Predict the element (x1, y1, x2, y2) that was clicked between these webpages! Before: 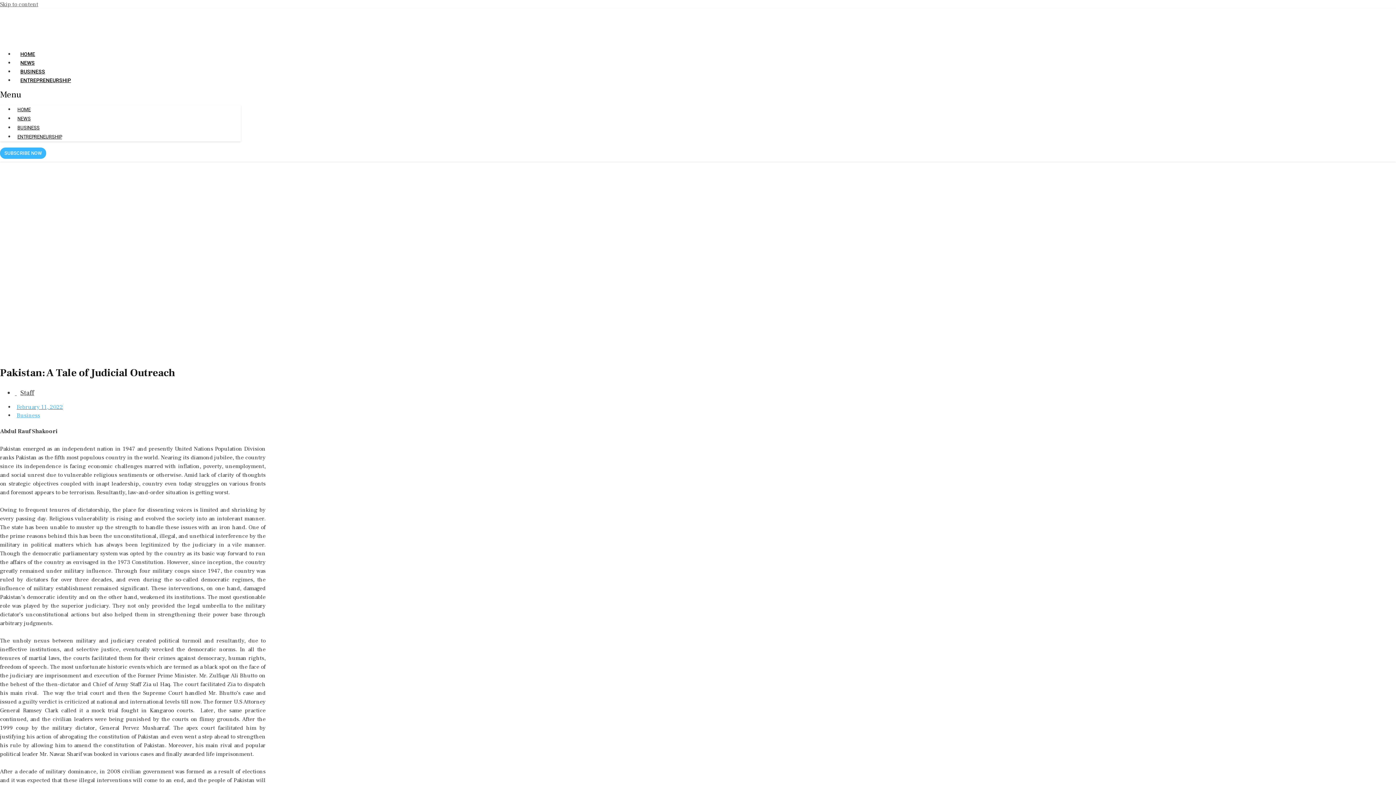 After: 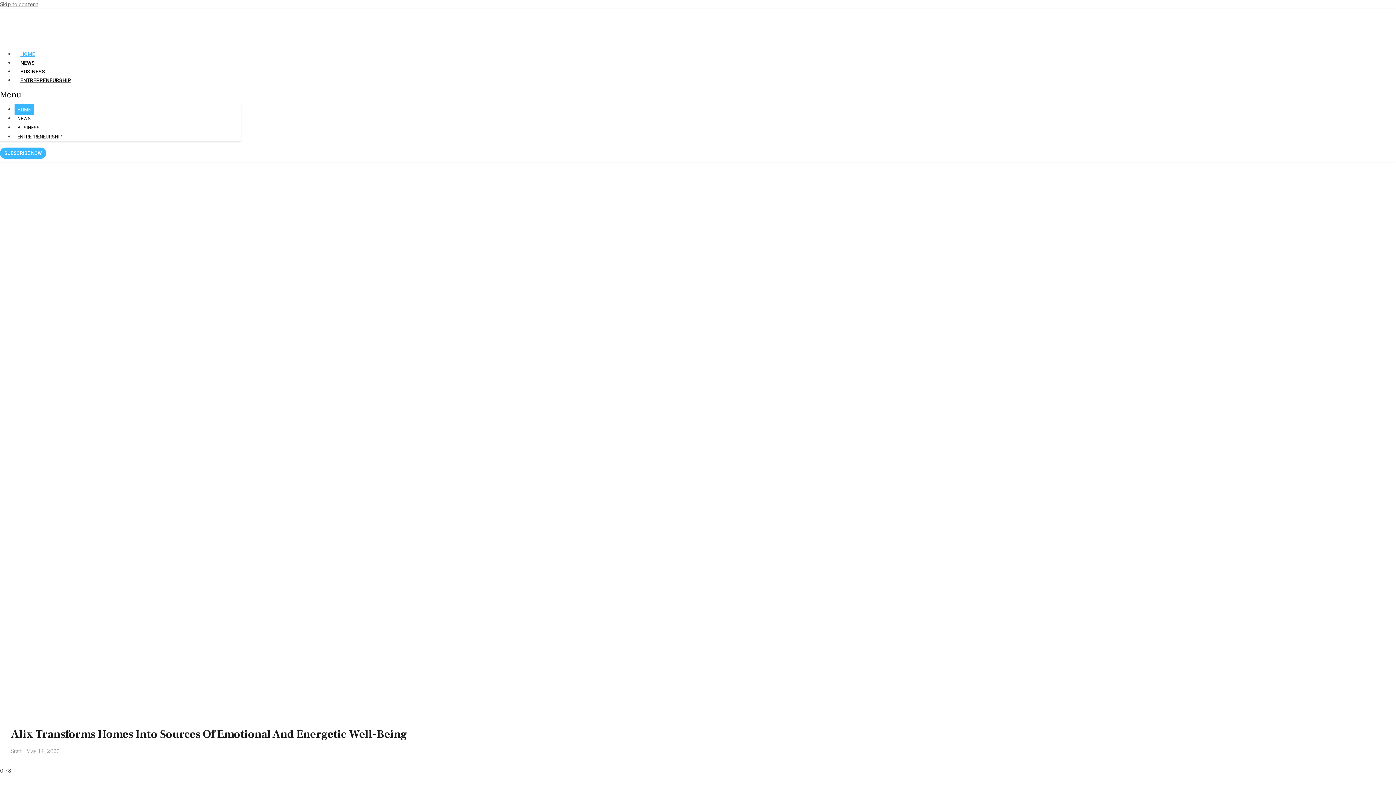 Action: bbox: (14, 48, 40, 60) label: HOME